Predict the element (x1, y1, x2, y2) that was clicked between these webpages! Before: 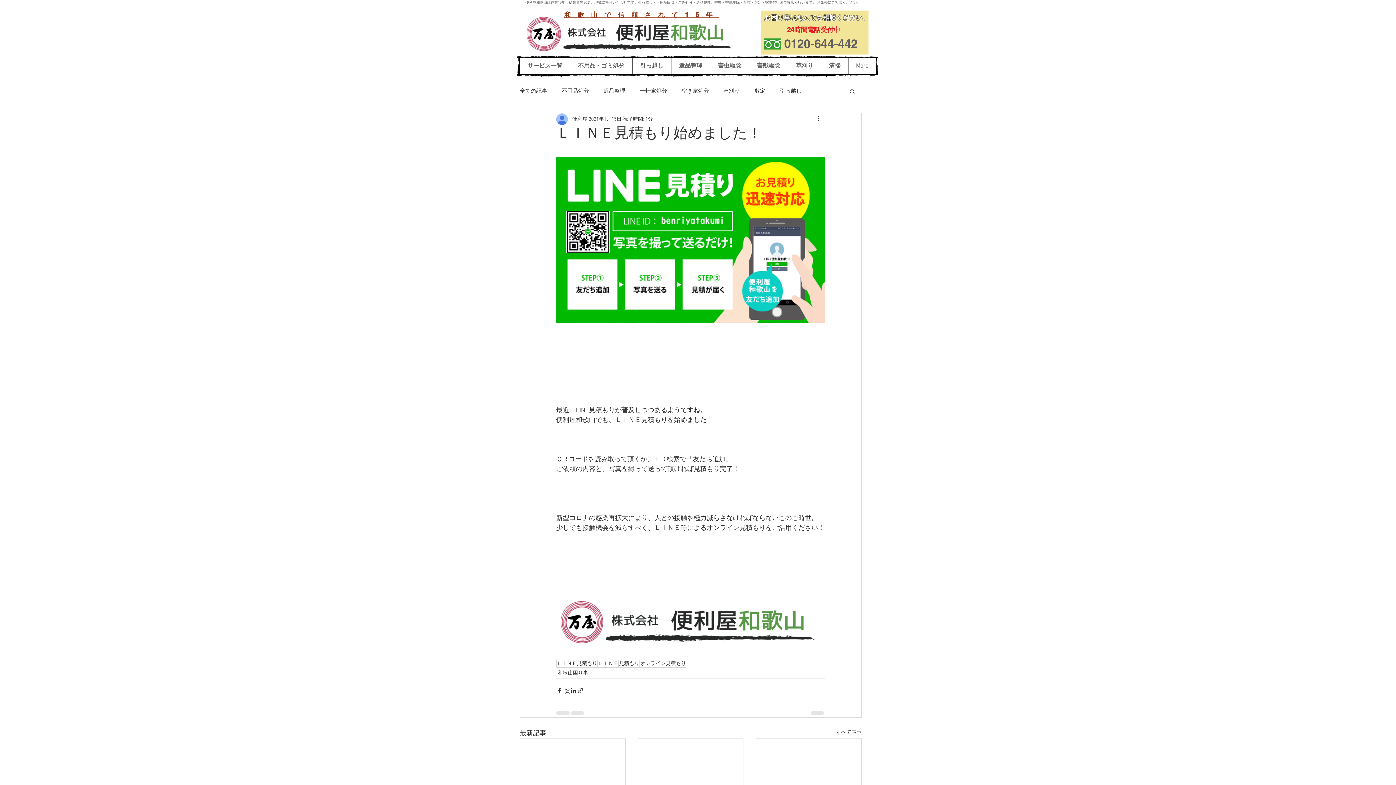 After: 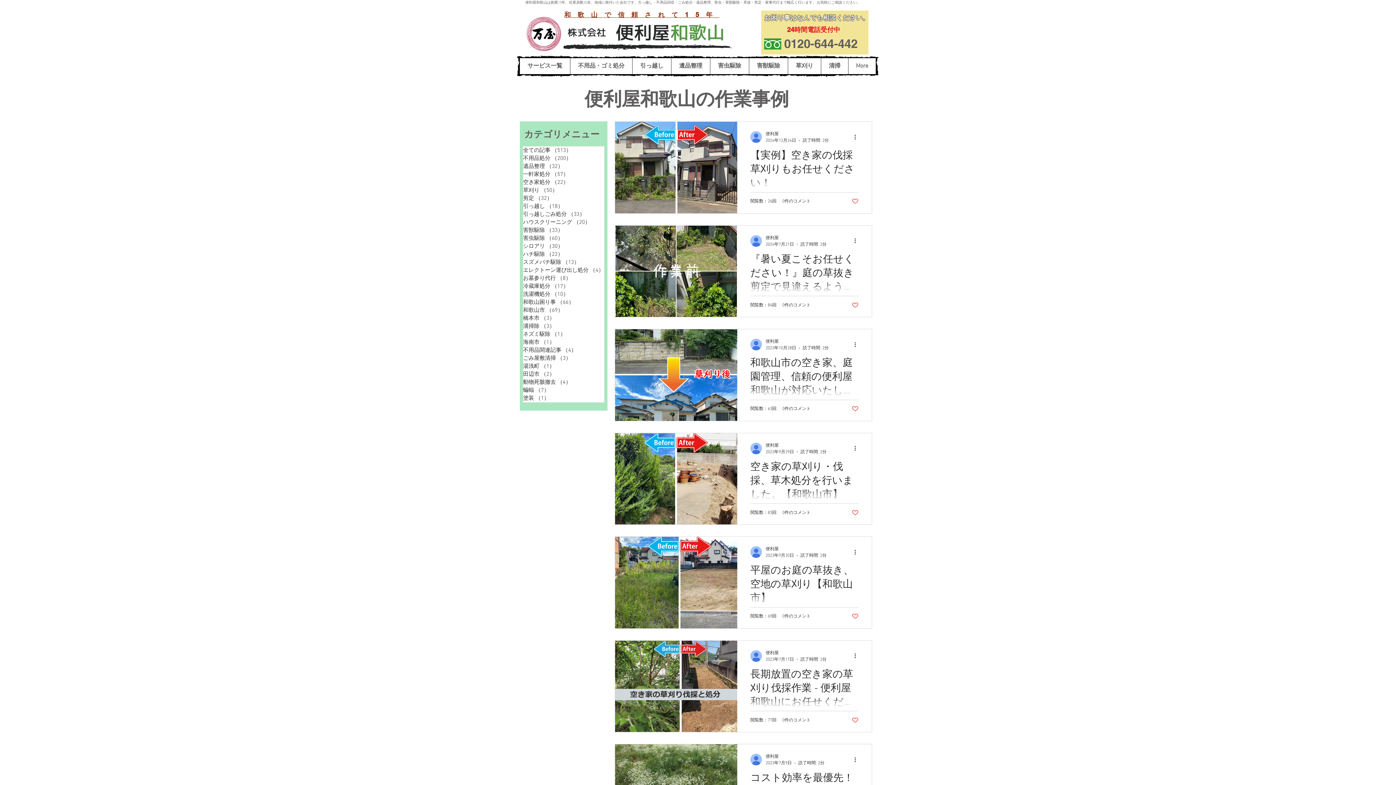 Action: bbox: (754, 87, 765, 95) label: 剪定